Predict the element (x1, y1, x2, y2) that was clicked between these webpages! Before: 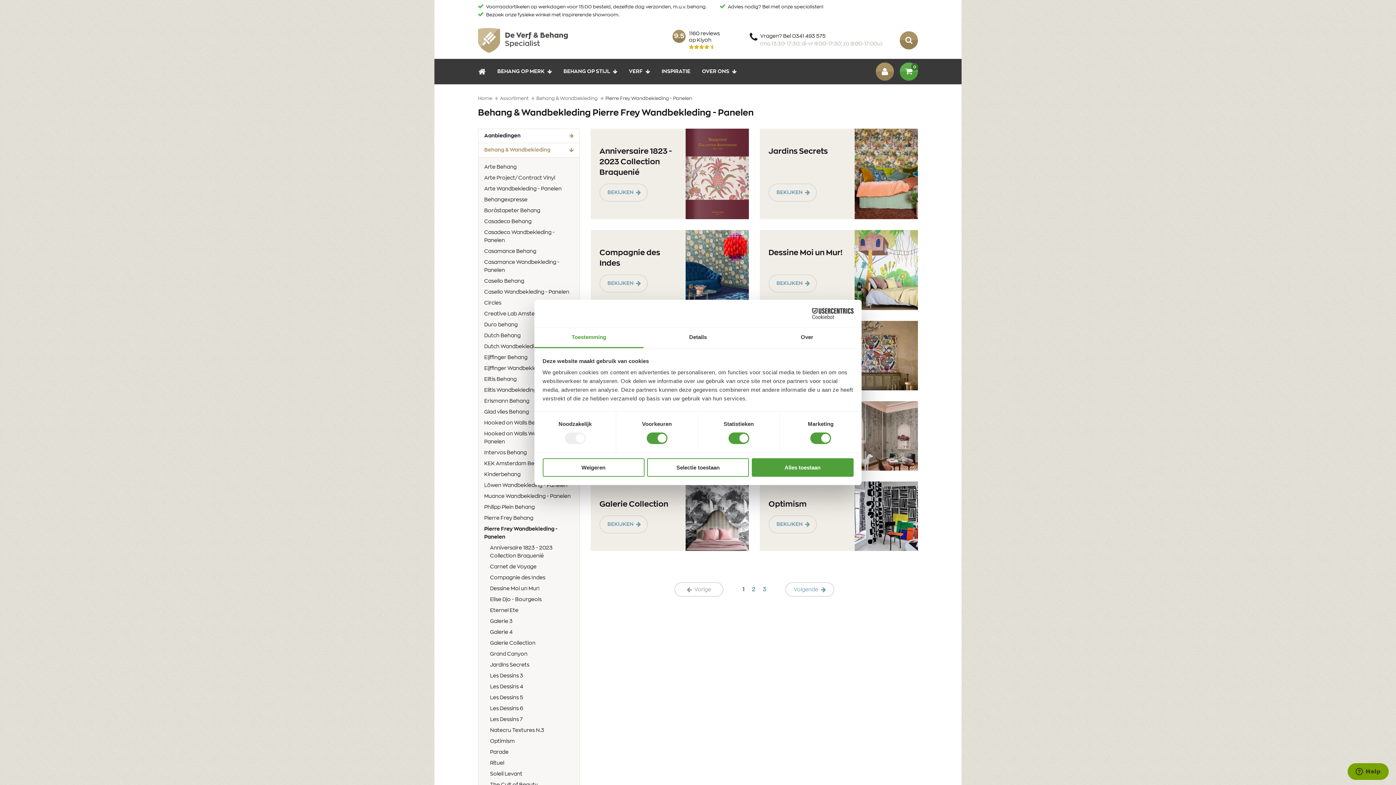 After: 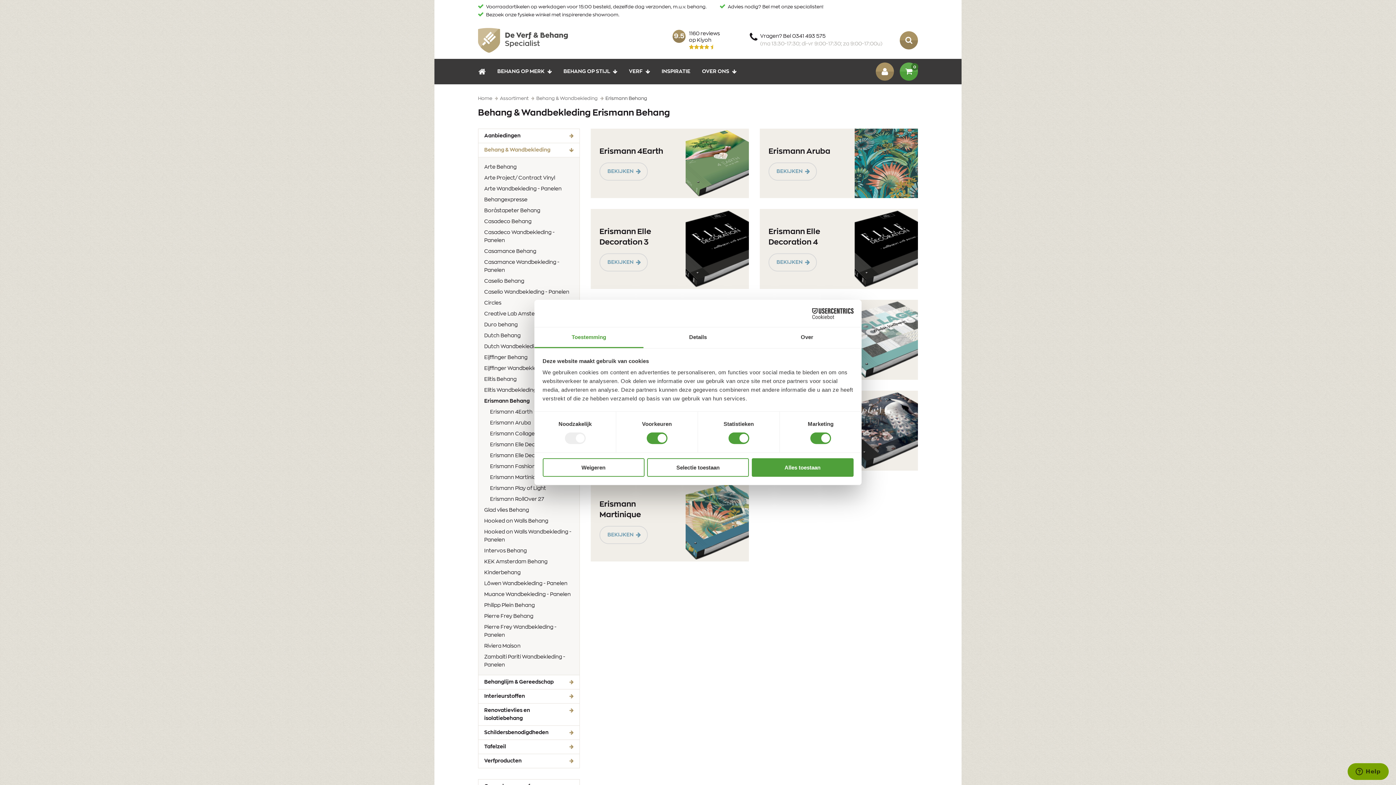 Action: label: Erismann Behang bbox: (484, 397, 573, 408)